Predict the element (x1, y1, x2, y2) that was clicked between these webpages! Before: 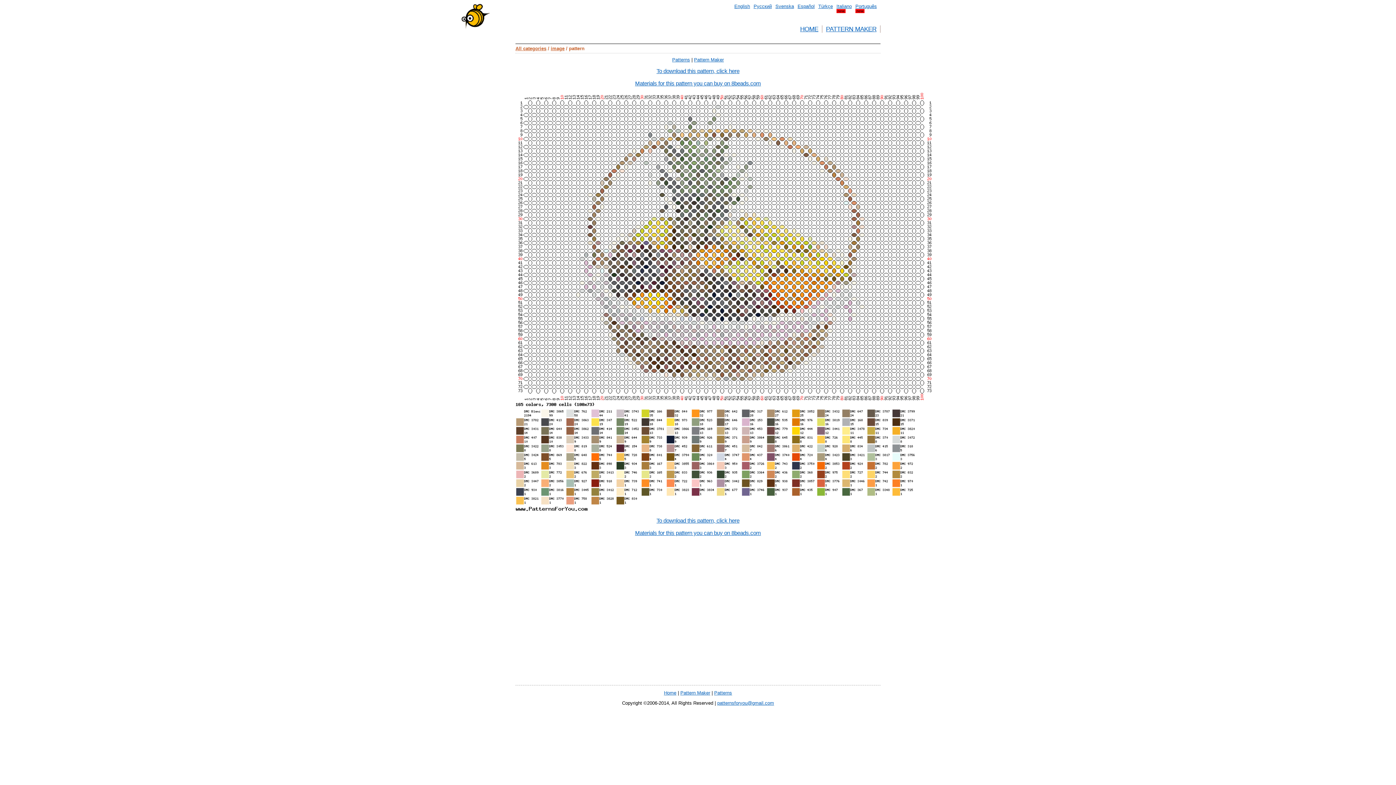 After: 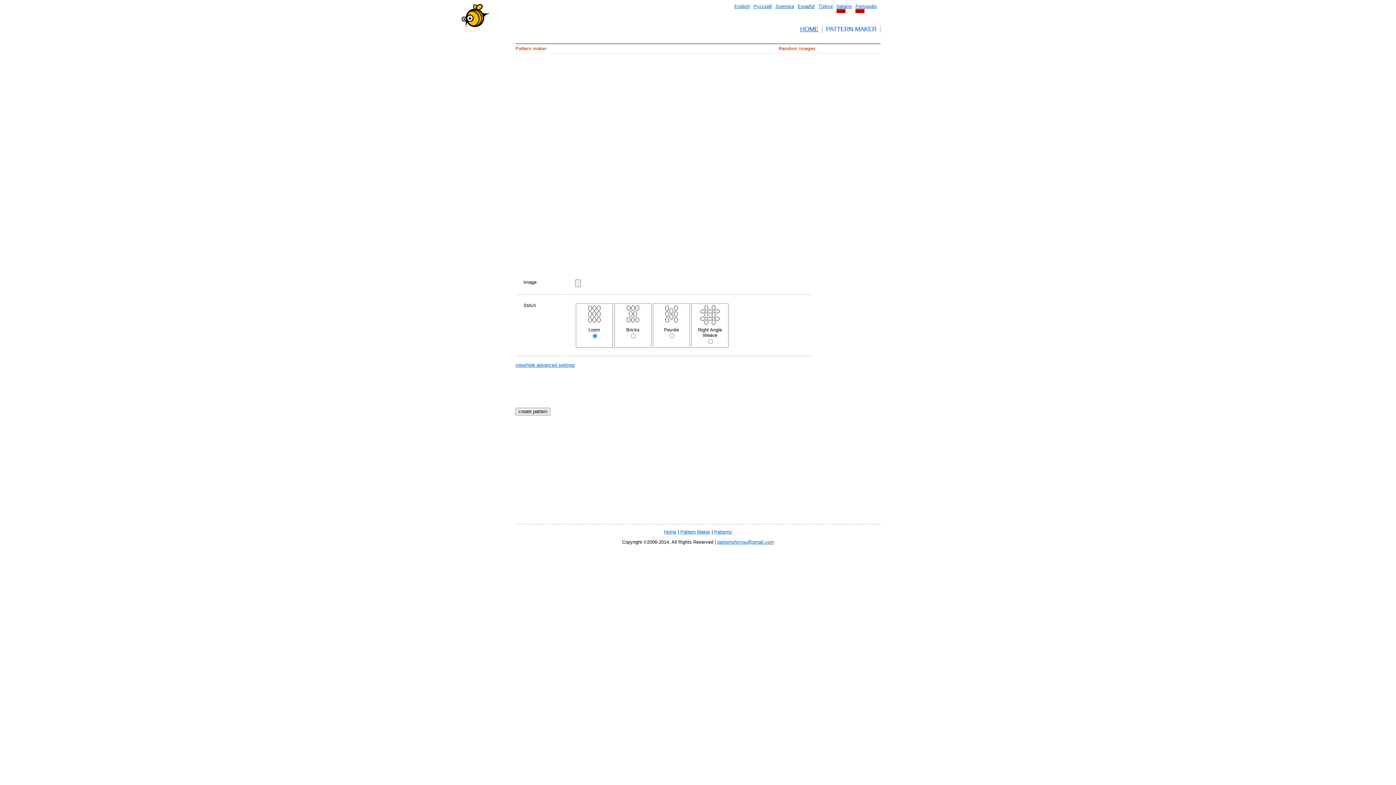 Action: label: PATTERN MAKER bbox: (822, 25, 880, 32)